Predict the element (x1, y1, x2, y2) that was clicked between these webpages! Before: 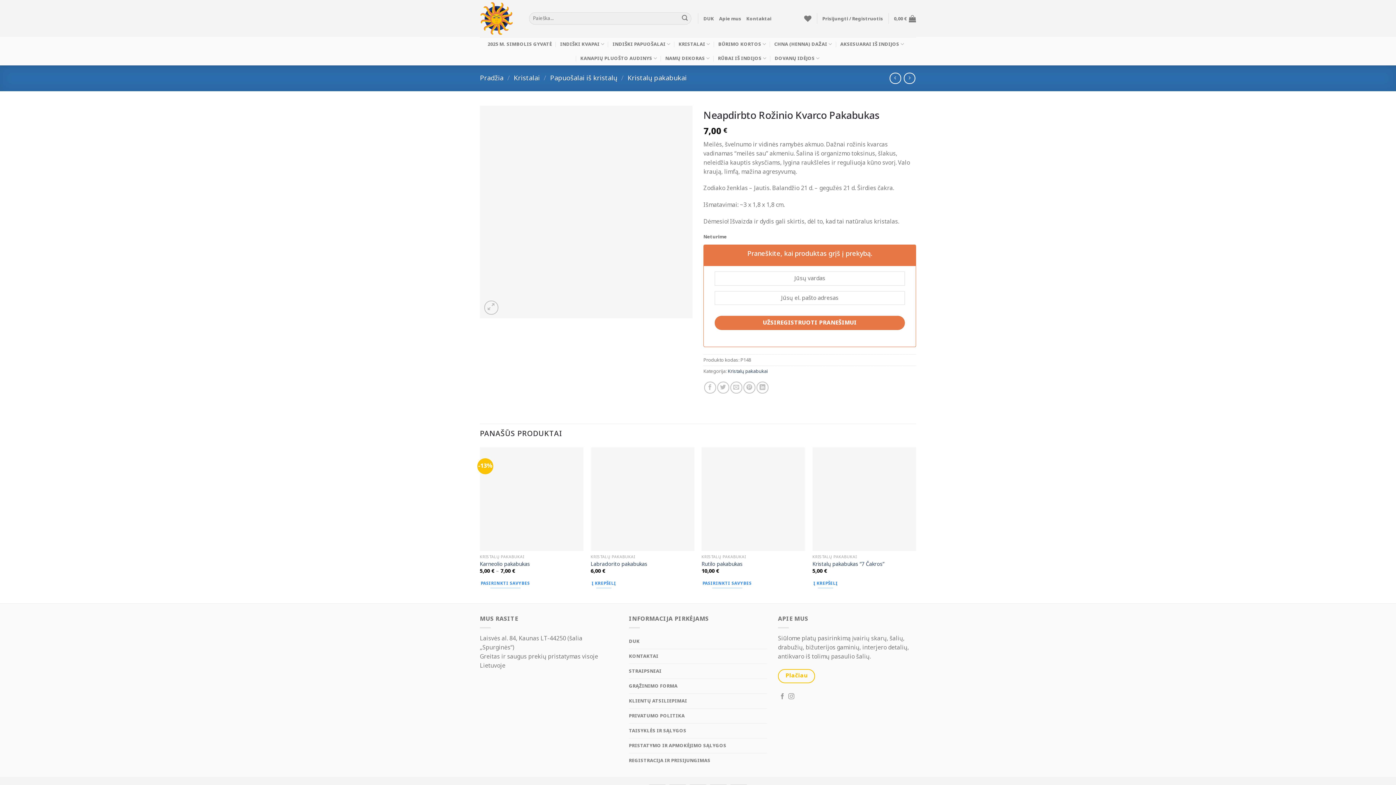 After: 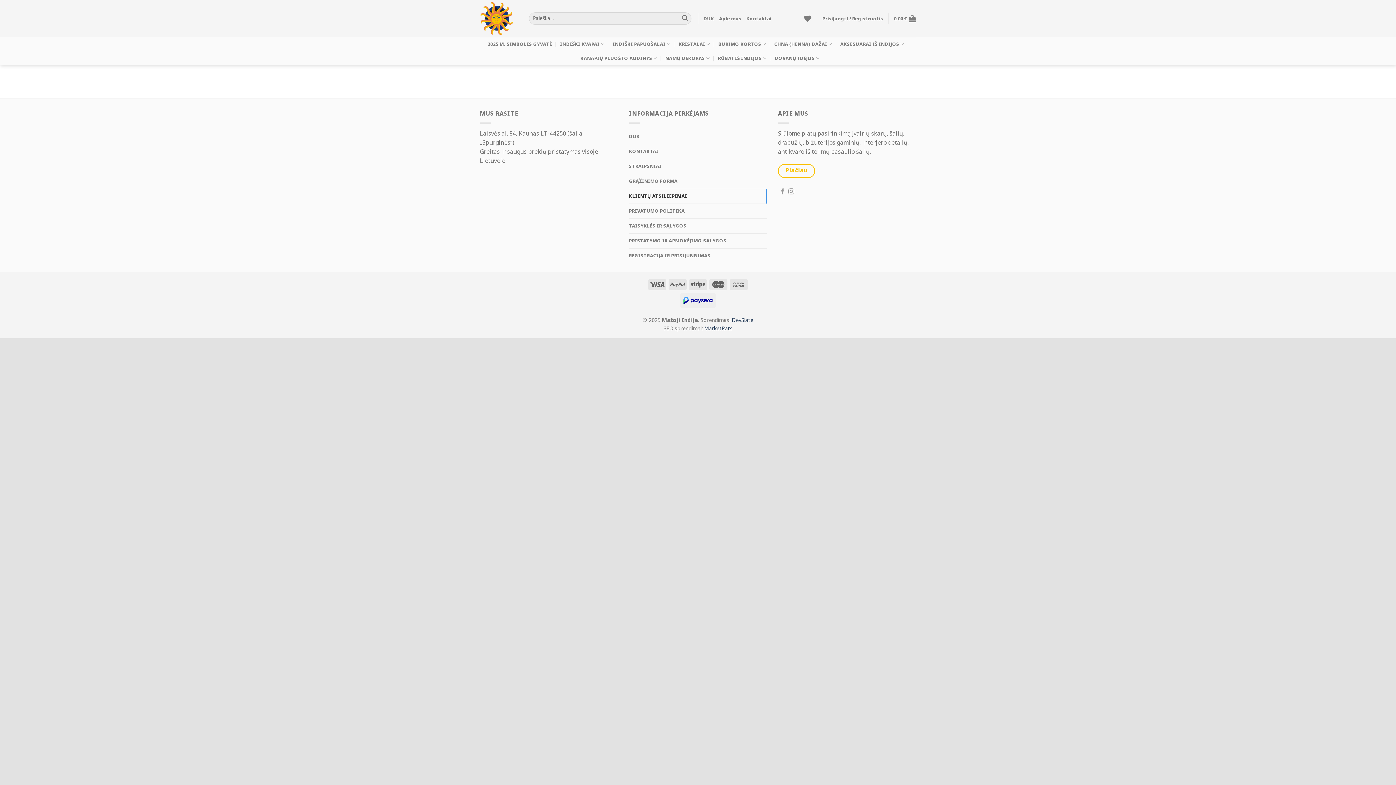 Action: bbox: (629, 694, 767, 708) label: KLIENTŲ ATSILIEPIMAI